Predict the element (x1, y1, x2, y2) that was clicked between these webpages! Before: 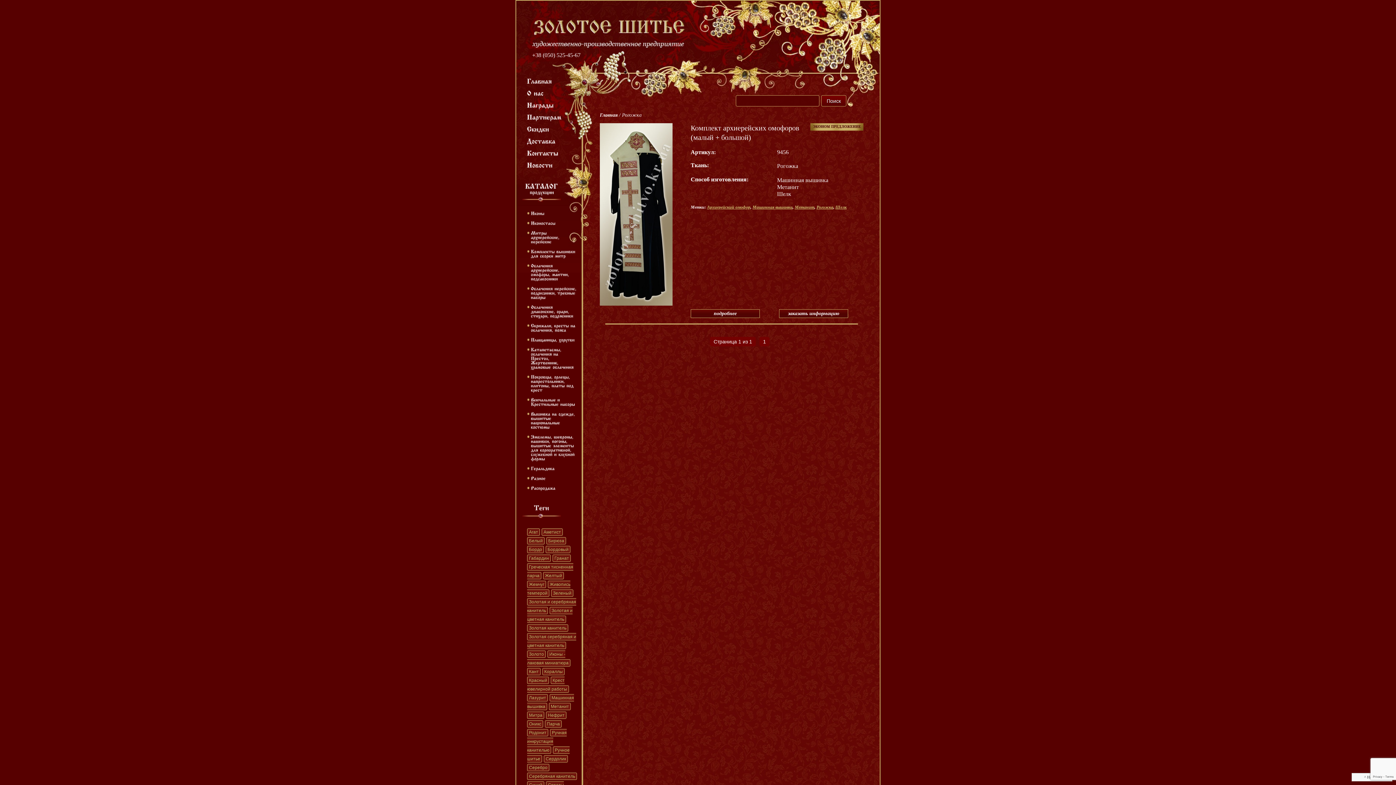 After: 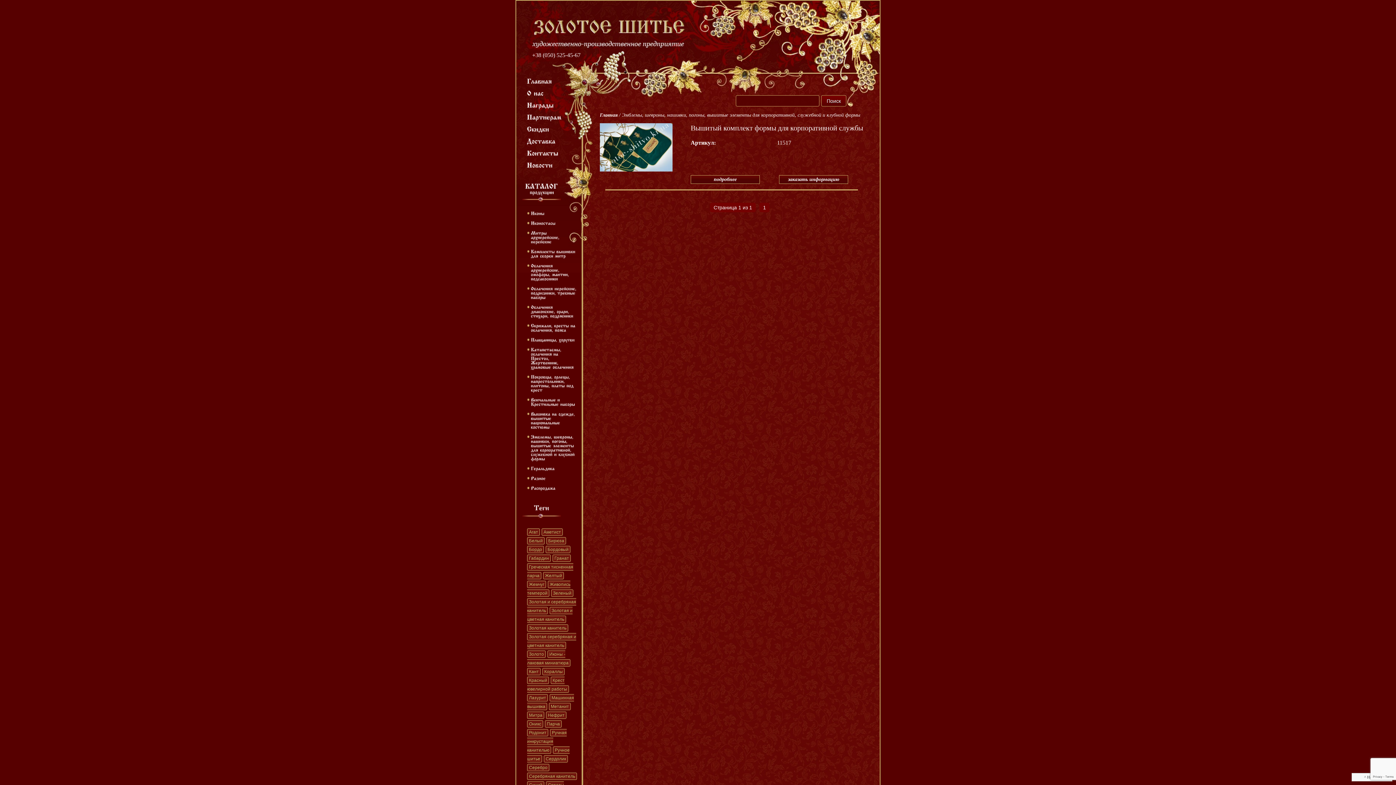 Action: label: Эмблемы,шевроны,нашивки,погоны,вышитыеэлементыдлякорпоративной,служебнойиклубнойформы bbox: (530, 434, 576, 461)